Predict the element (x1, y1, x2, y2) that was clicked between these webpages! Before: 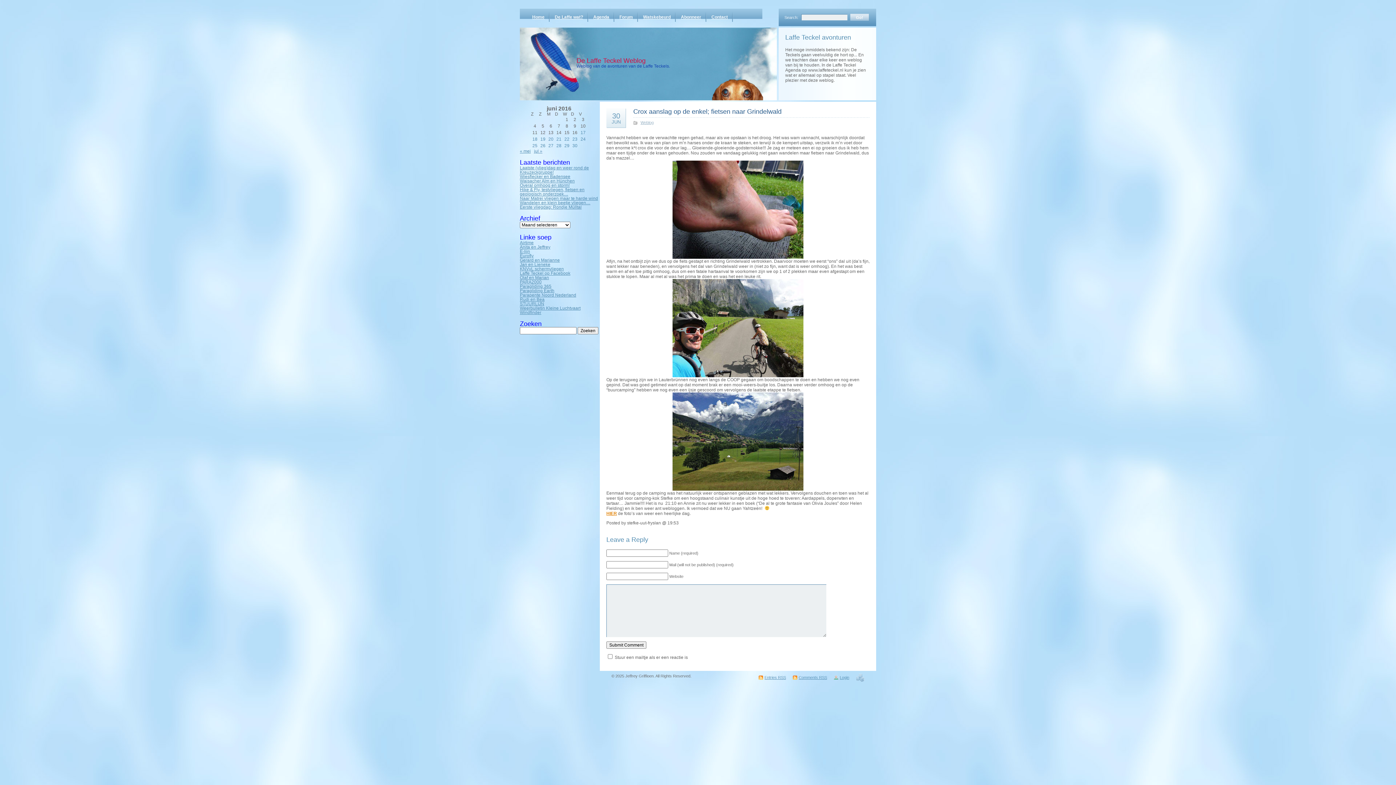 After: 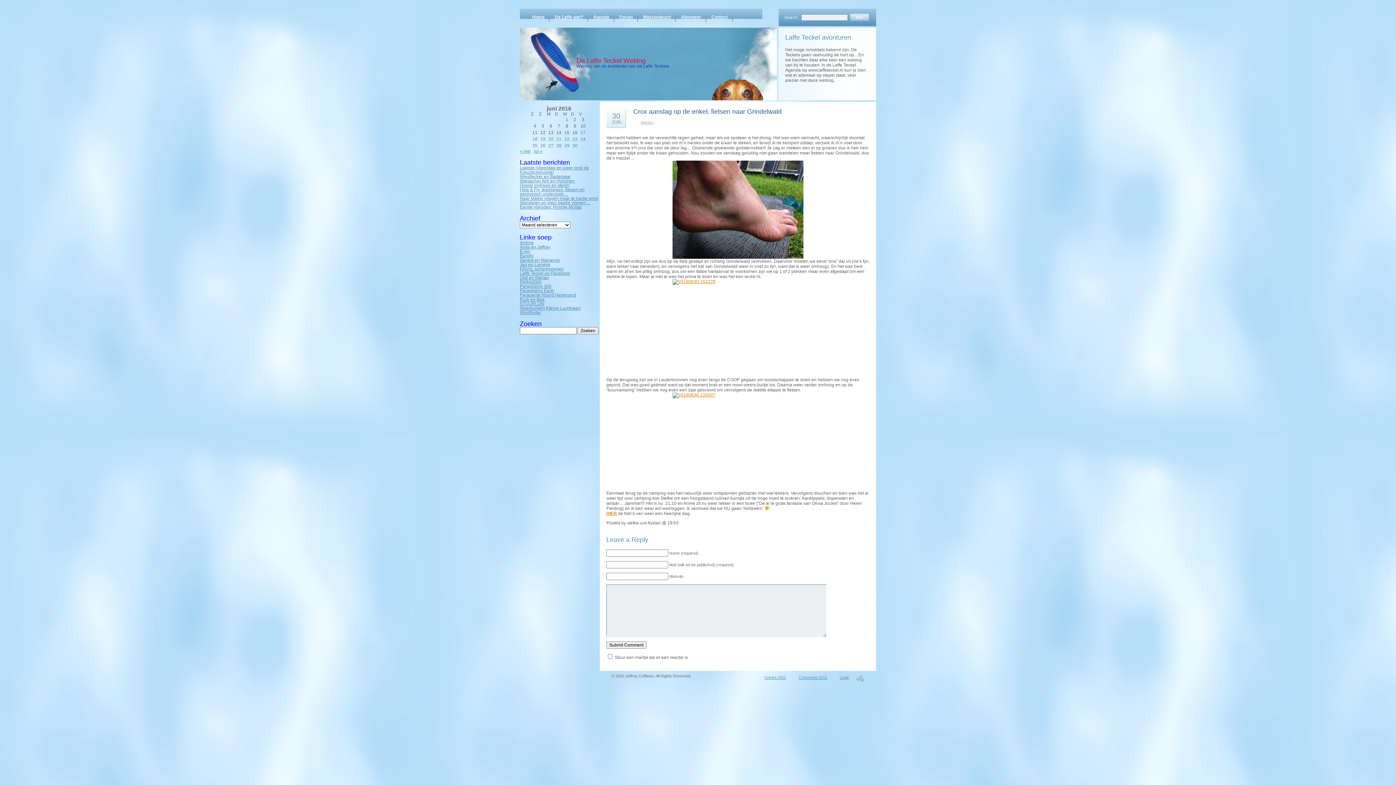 Action: label: Crox aanslag op de enkel; fietsen naar Grindelwald bbox: (633, 108, 781, 115)